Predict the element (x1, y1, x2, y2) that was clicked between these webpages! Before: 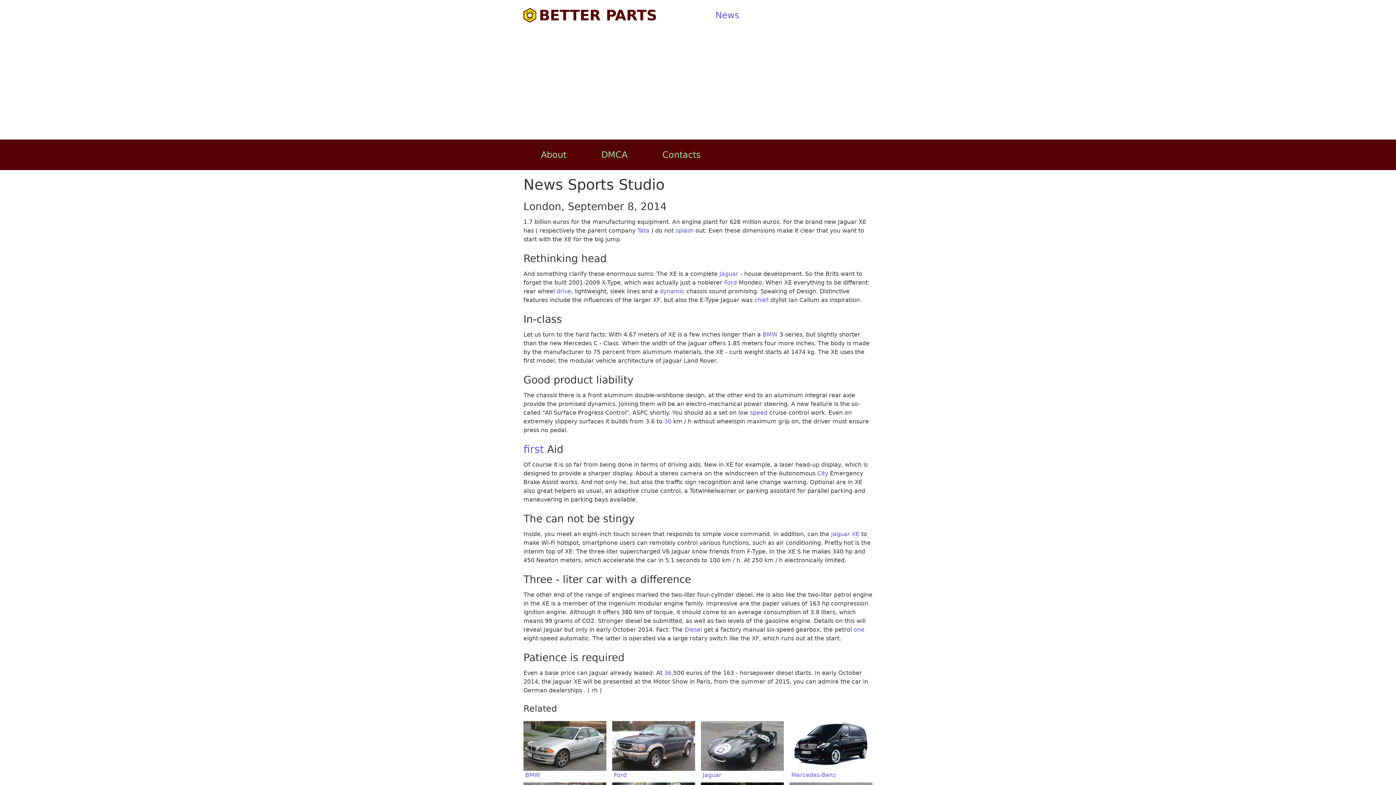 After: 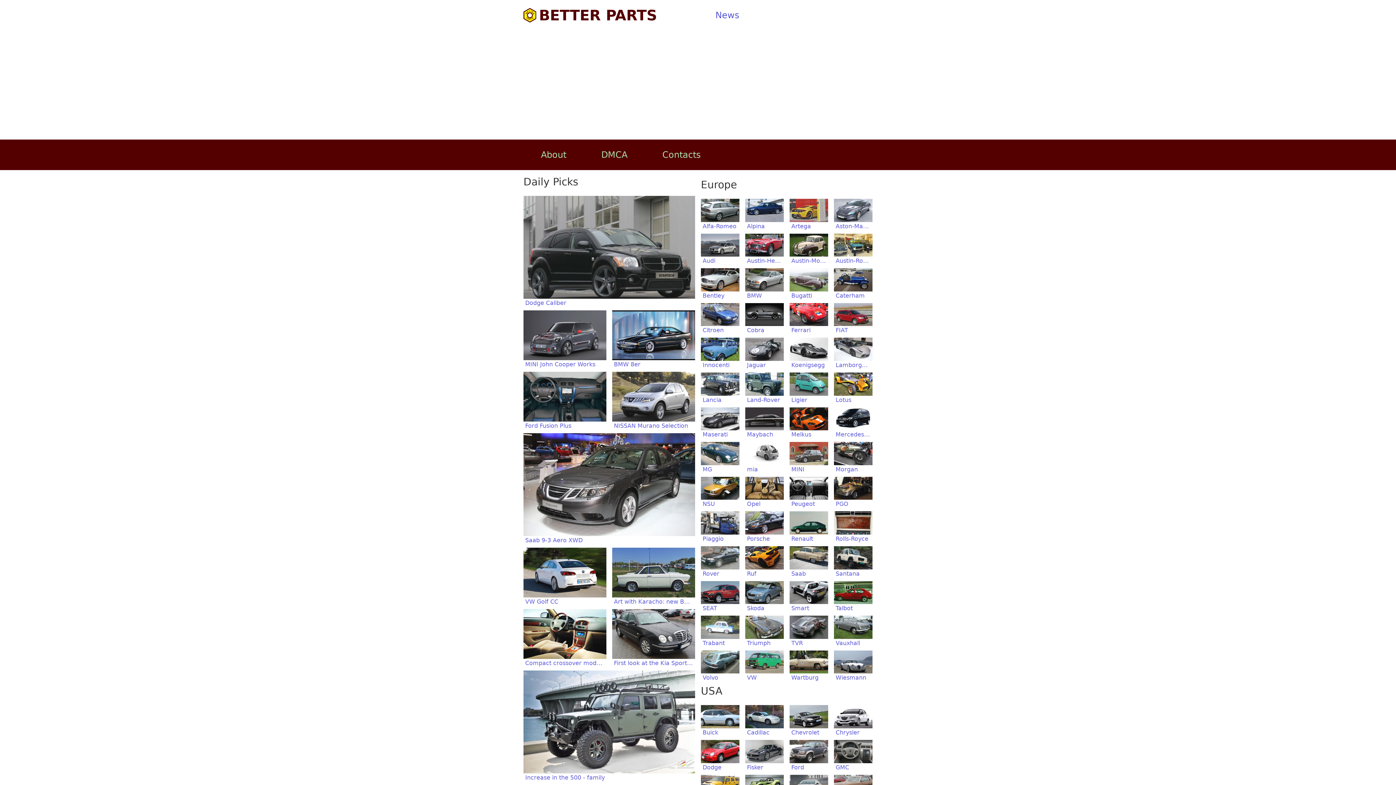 Action: bbox: (520, 0, 657, 30) label: BETTER PARTS